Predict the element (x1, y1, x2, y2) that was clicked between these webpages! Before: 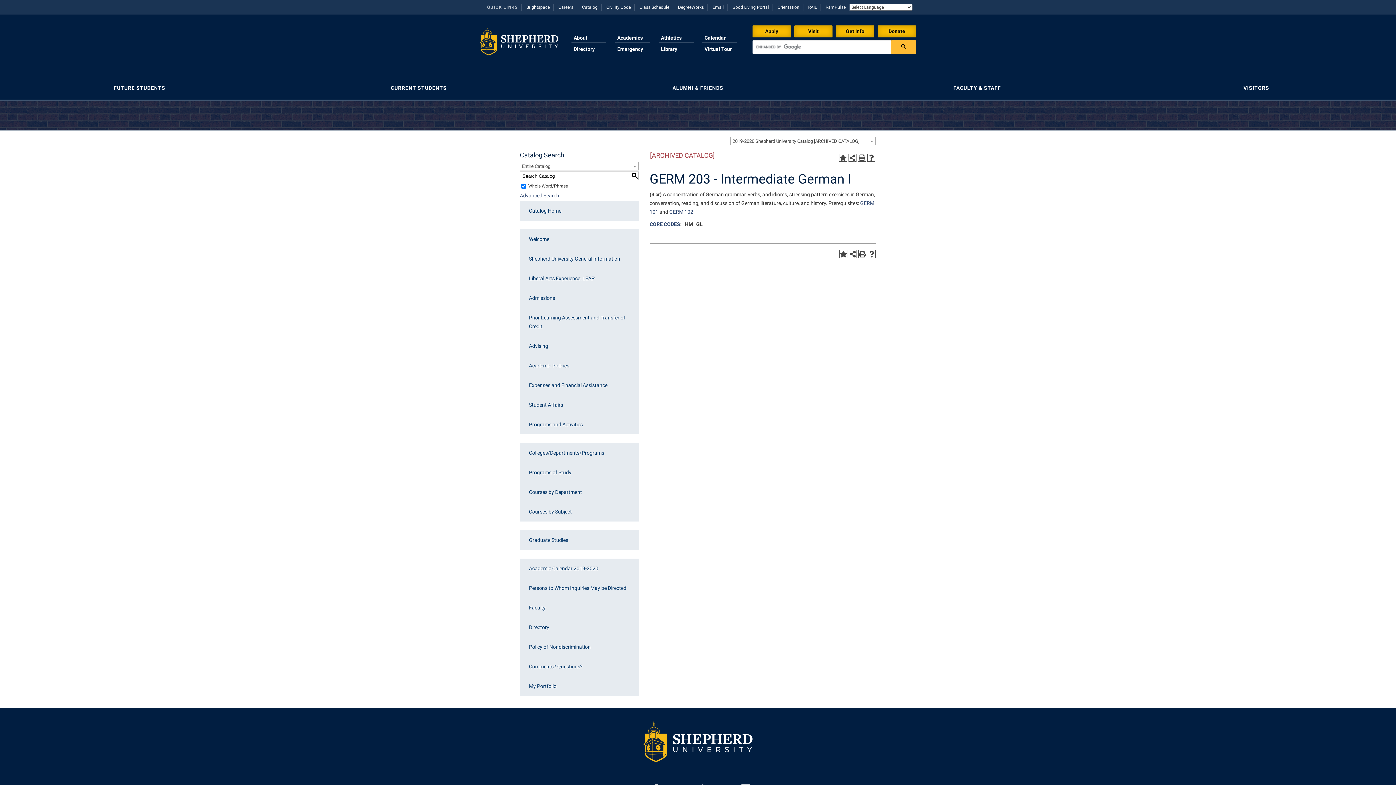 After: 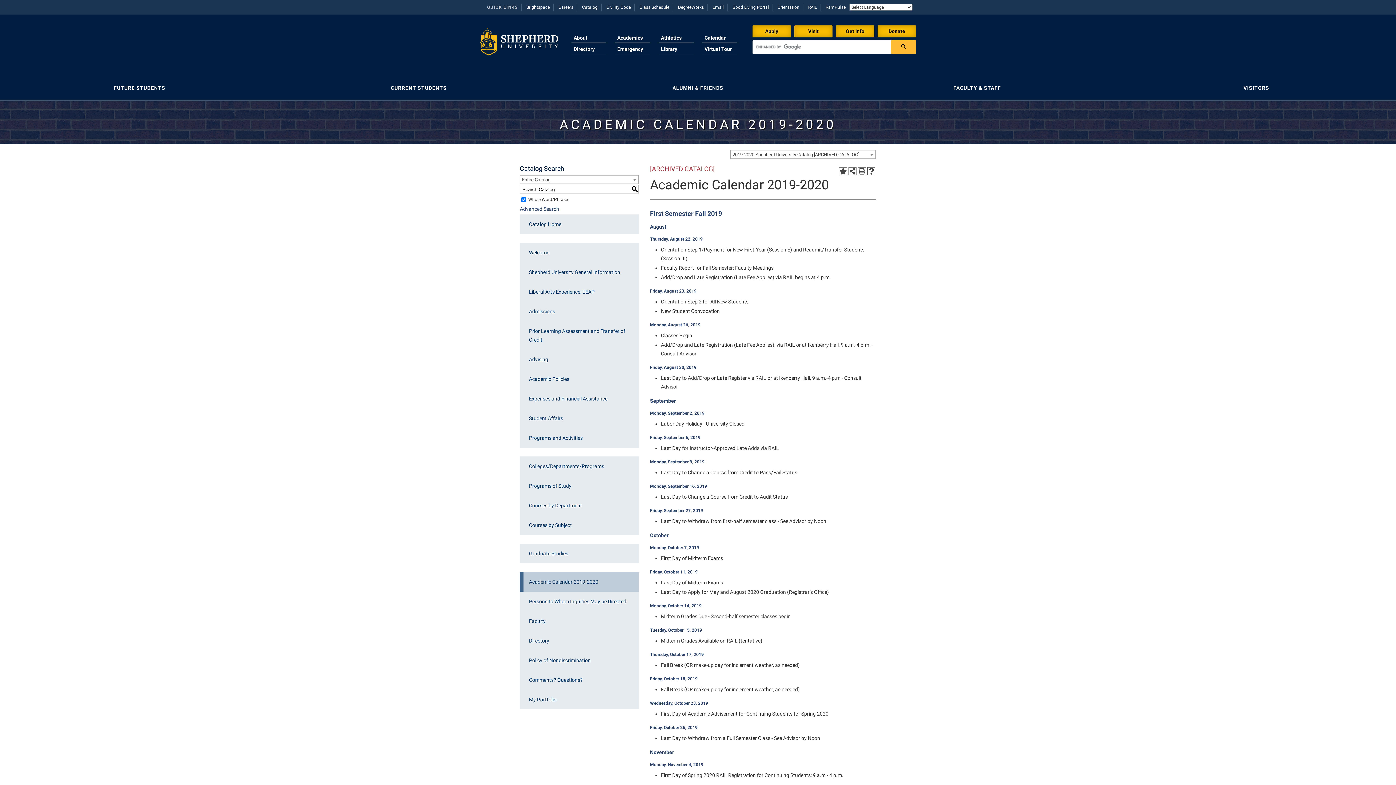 Action: label: Academic Calendar 2019-2020 bbox: (520, 558, 638, 578)